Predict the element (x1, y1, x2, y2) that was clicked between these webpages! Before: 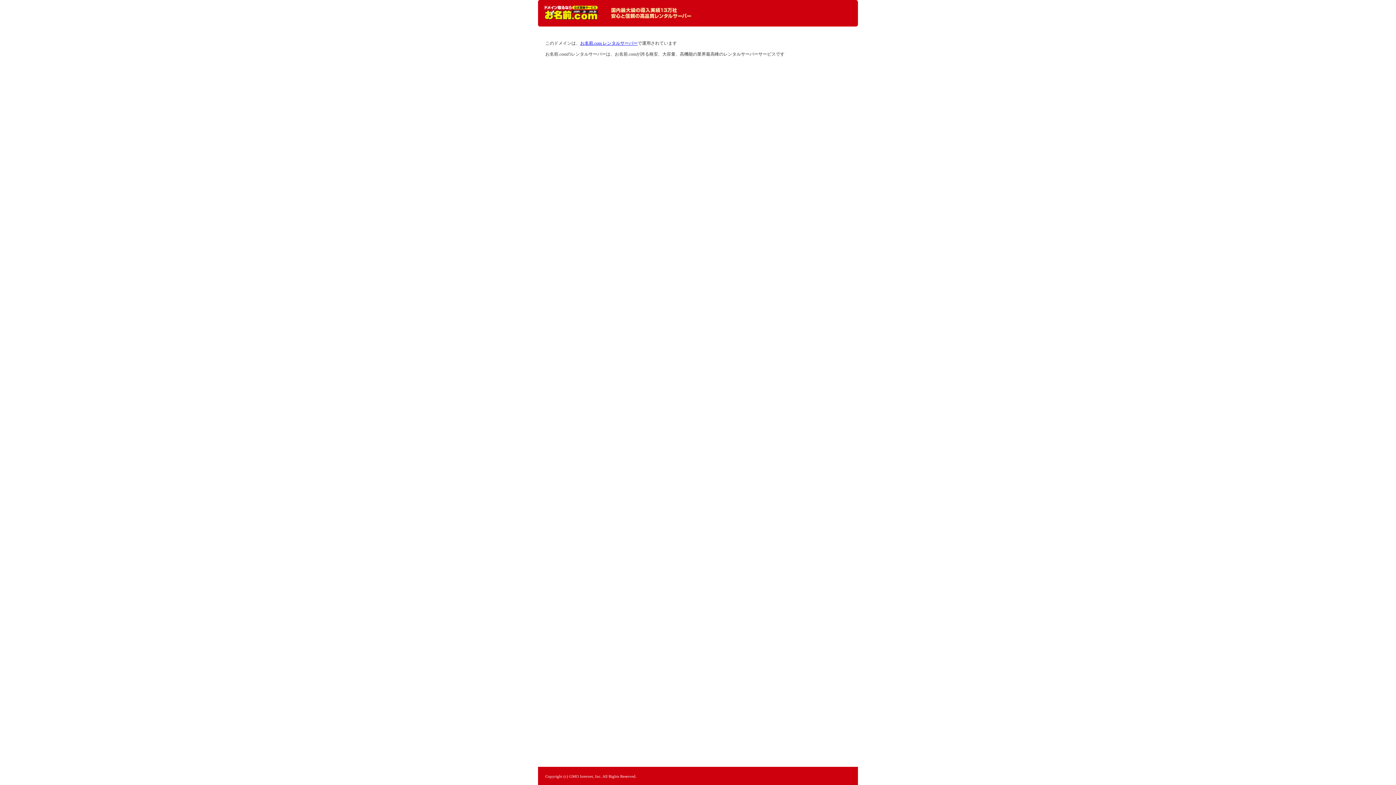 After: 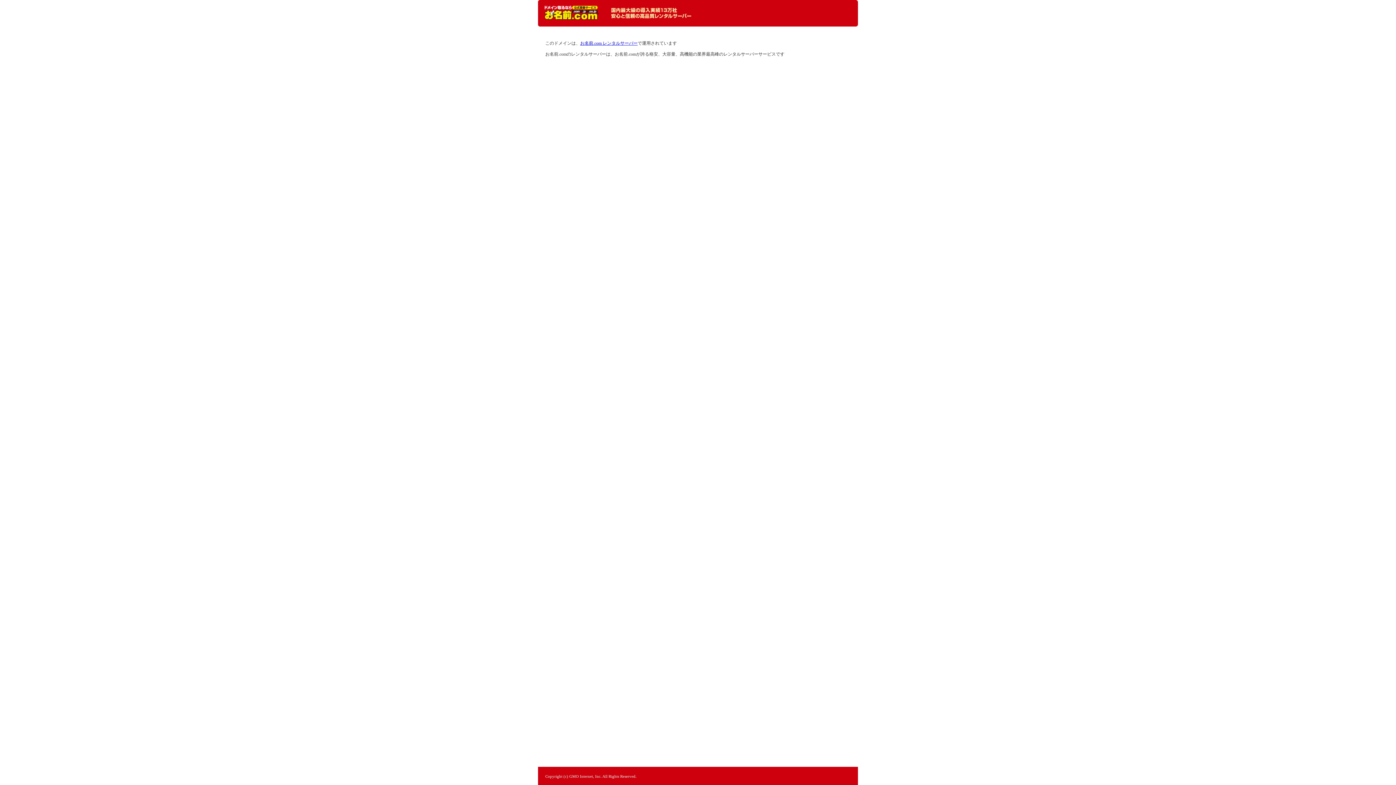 Action: label: レンタルサーバーなら お名前.com レンタルサーバー bbox: (544, 5, 598, 20)